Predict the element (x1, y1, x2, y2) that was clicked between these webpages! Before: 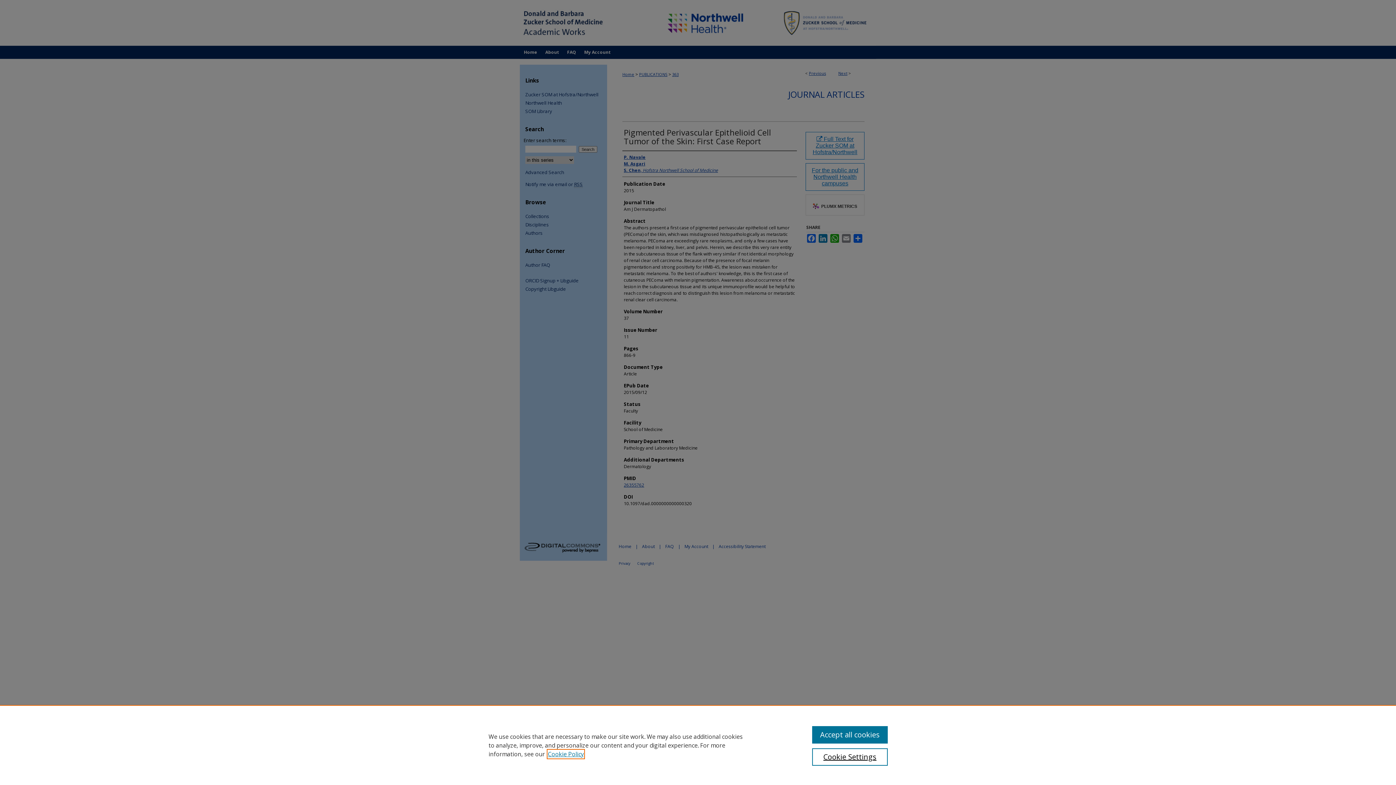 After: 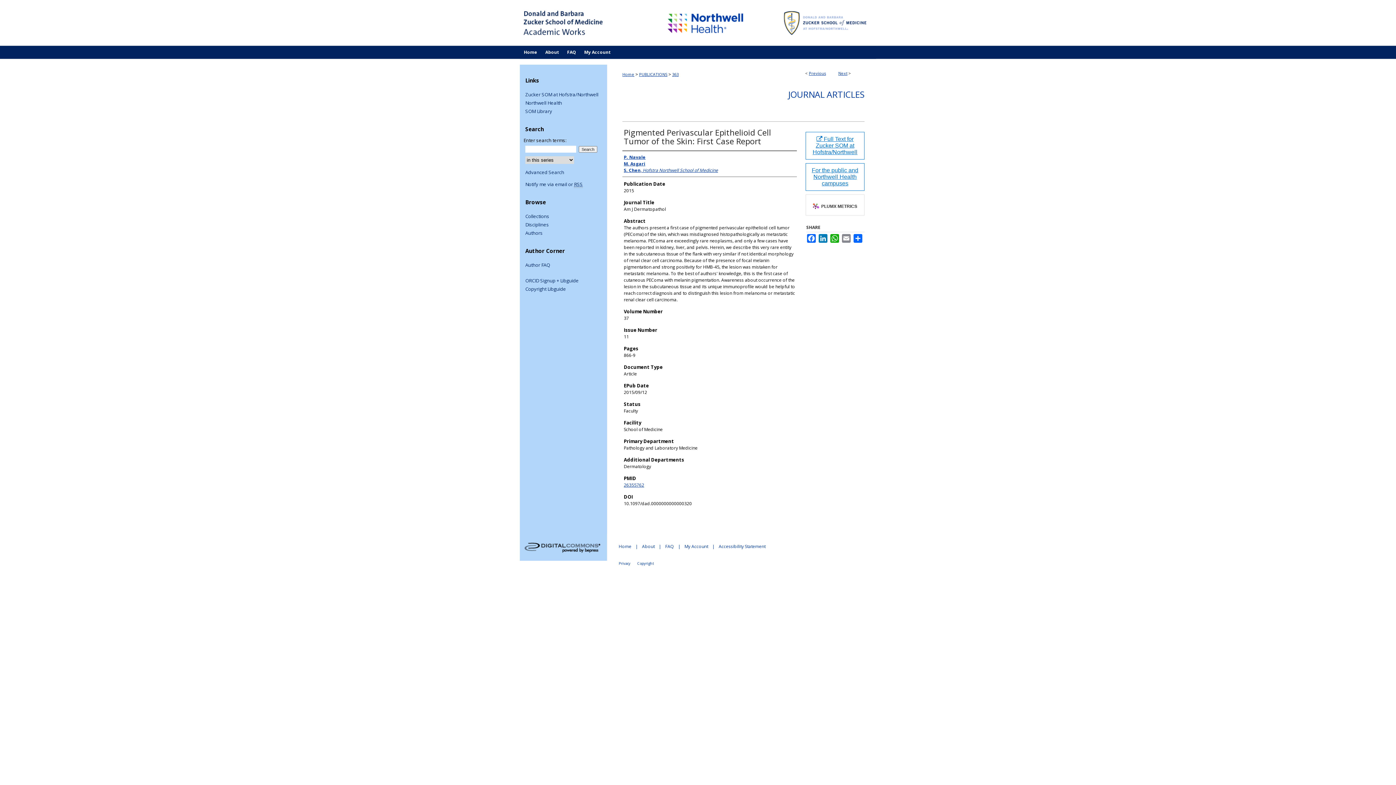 Action: bbox: (812, 726, 887, 744) label: Accept all cookies